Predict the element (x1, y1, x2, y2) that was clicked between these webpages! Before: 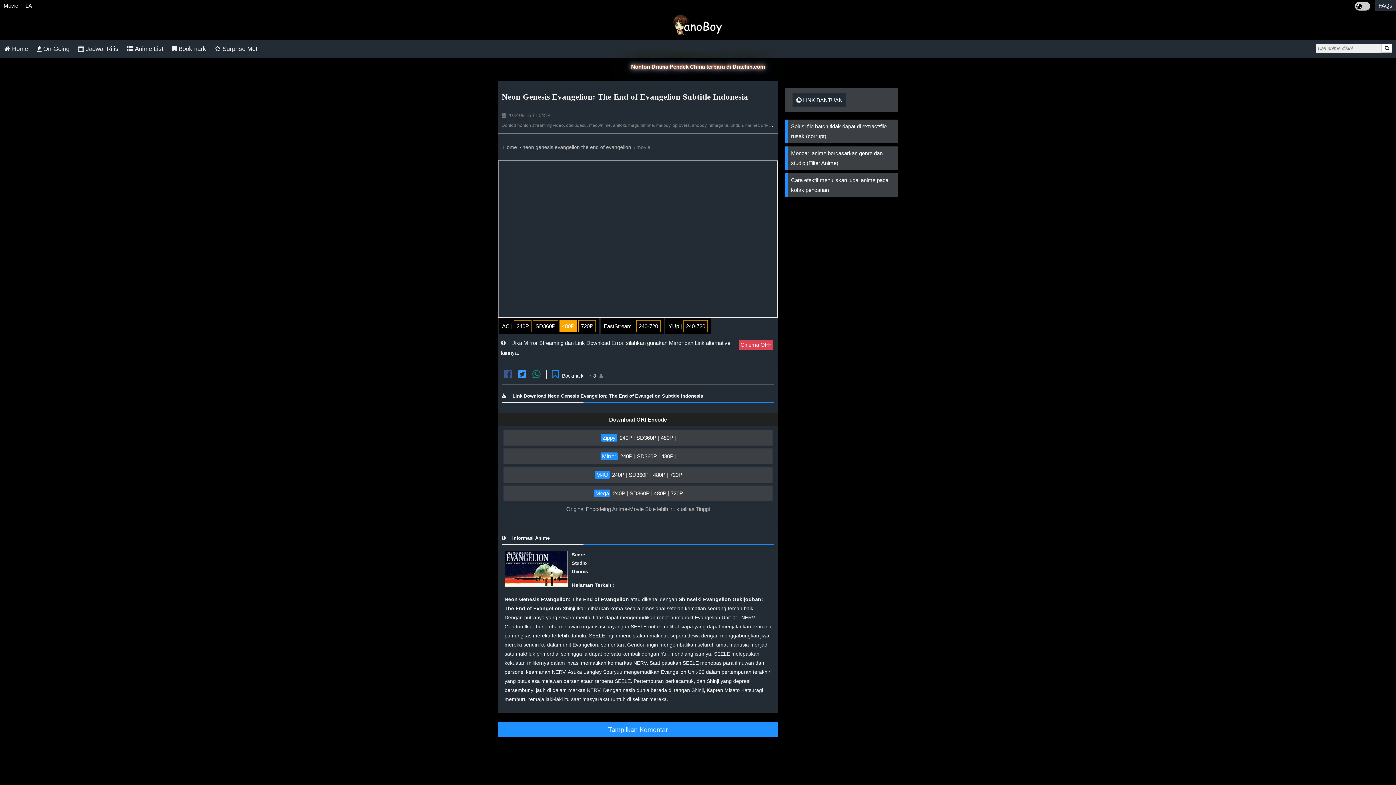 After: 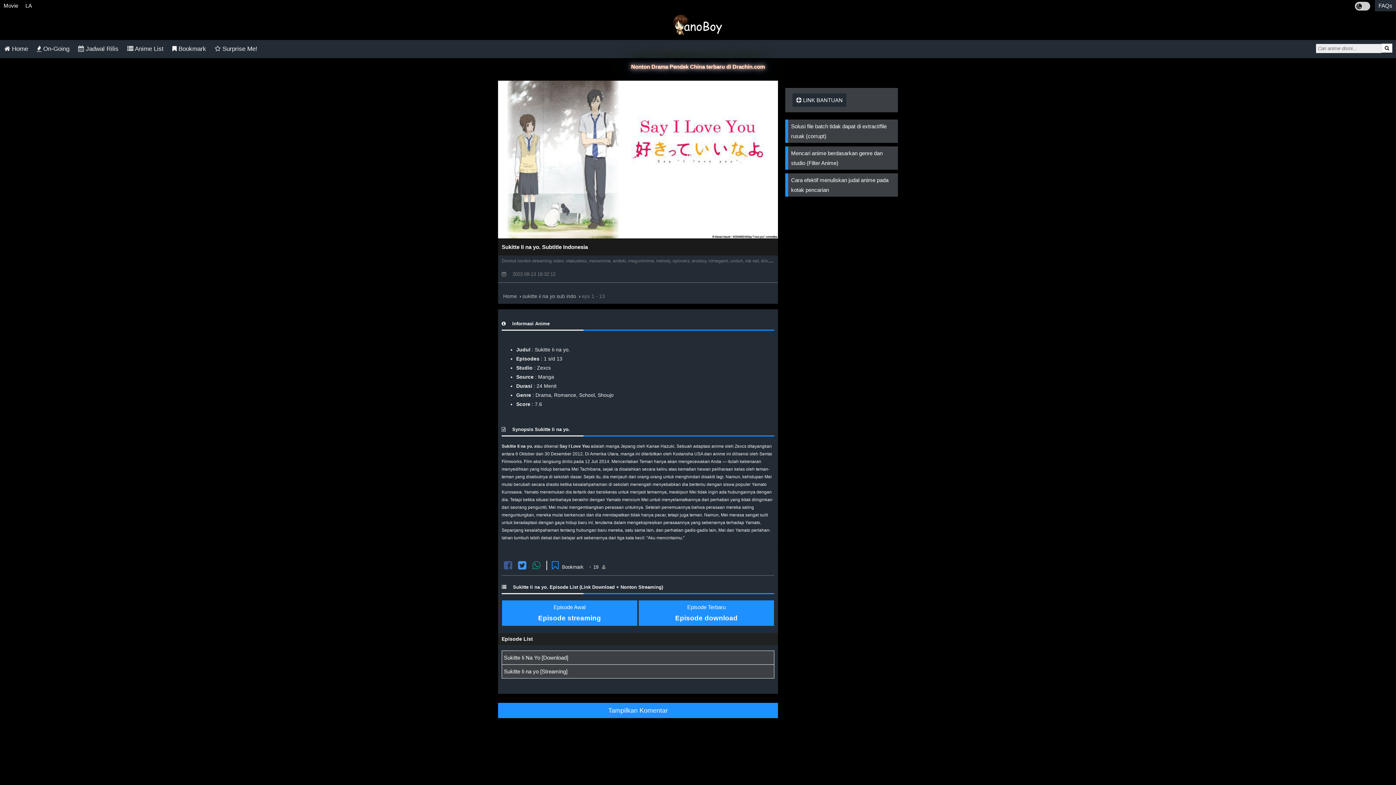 Action: bbox: (210, 40, 261, 58) label:  Surprise Me!